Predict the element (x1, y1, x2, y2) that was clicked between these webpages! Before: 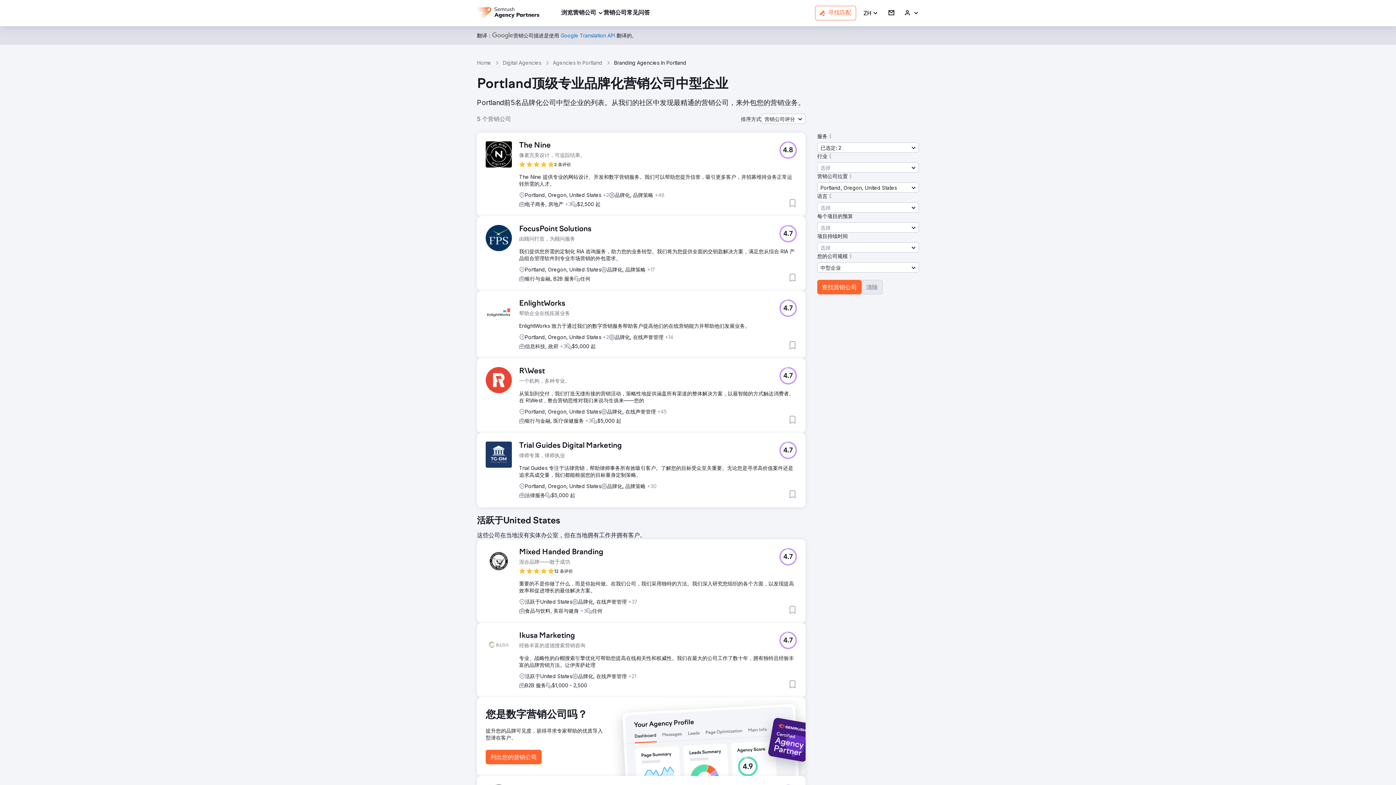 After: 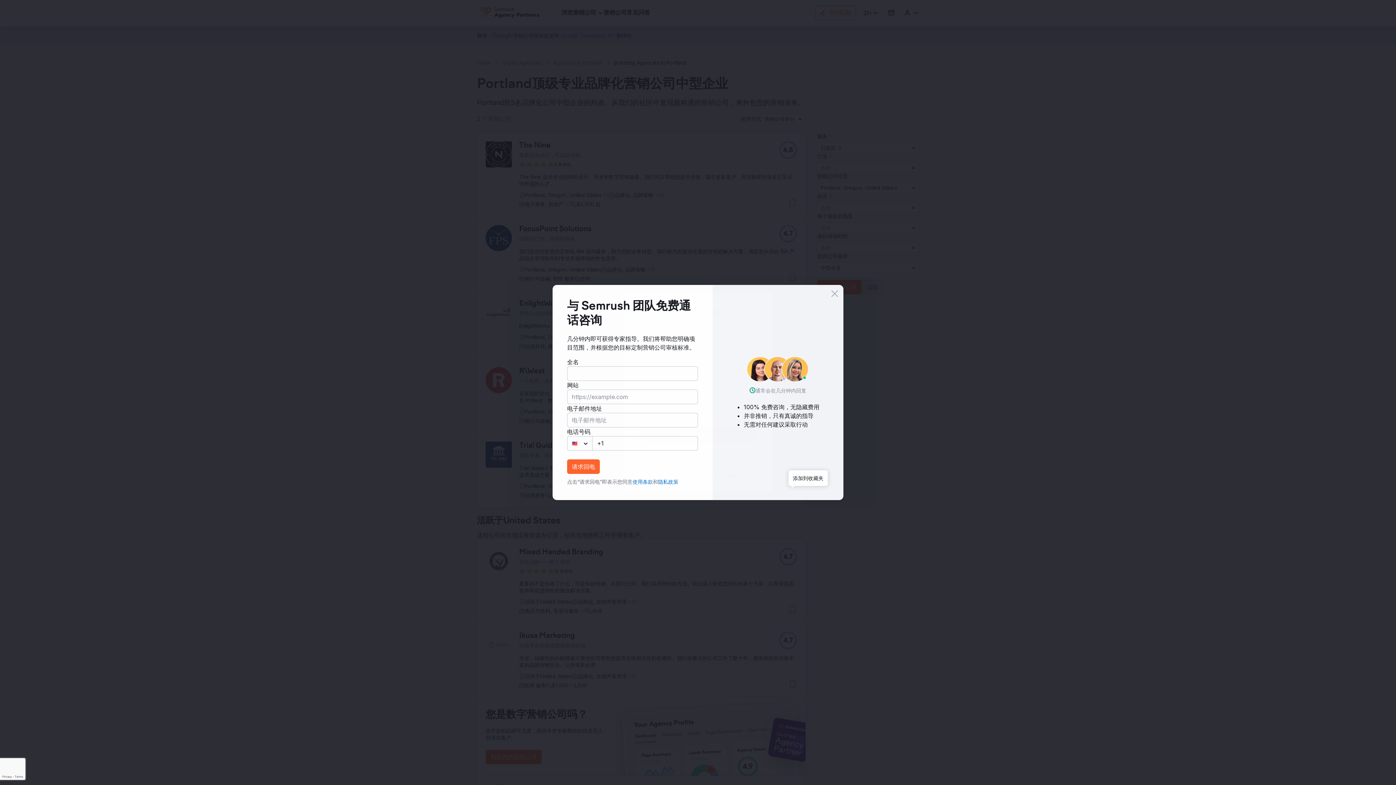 Action: bbox: (788, 490, 797, 498) label: 添加到收藏夹